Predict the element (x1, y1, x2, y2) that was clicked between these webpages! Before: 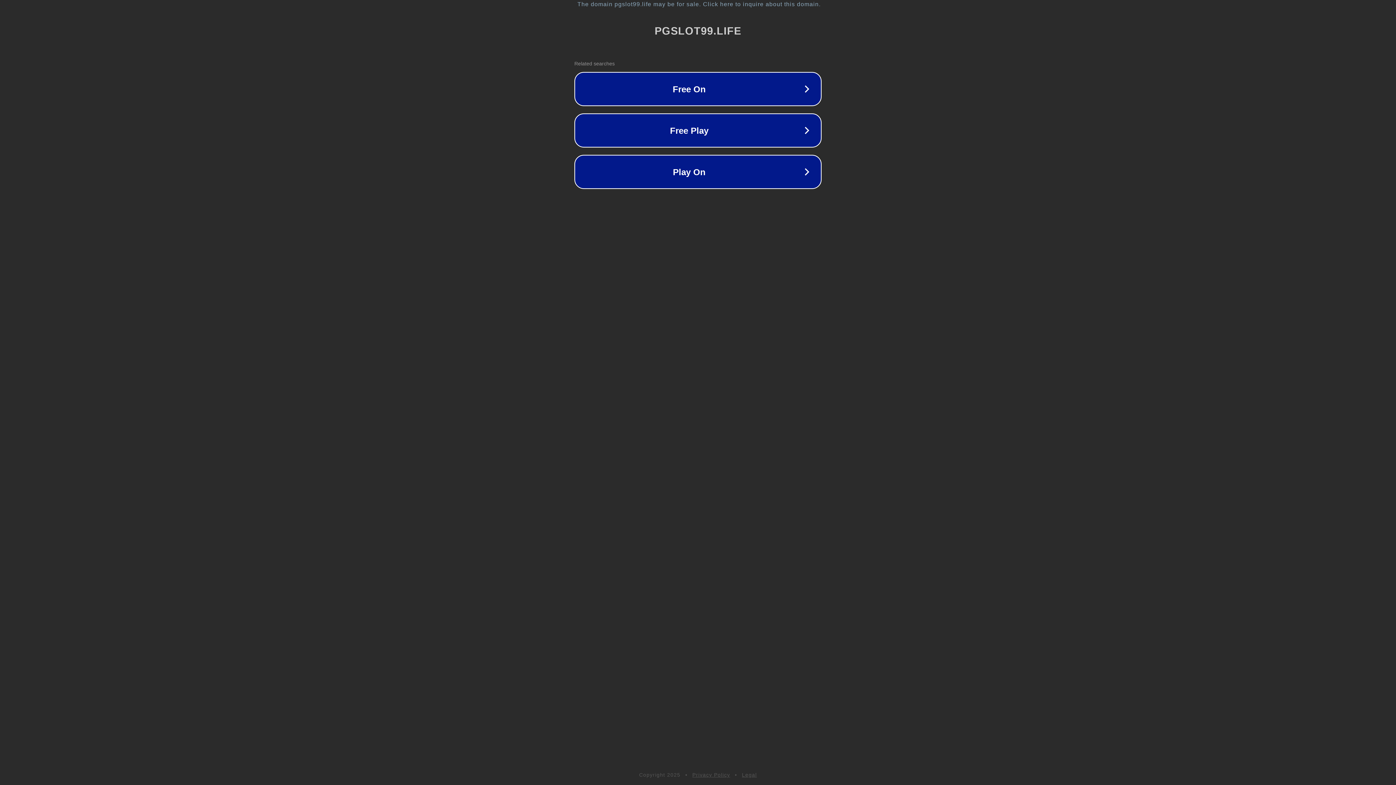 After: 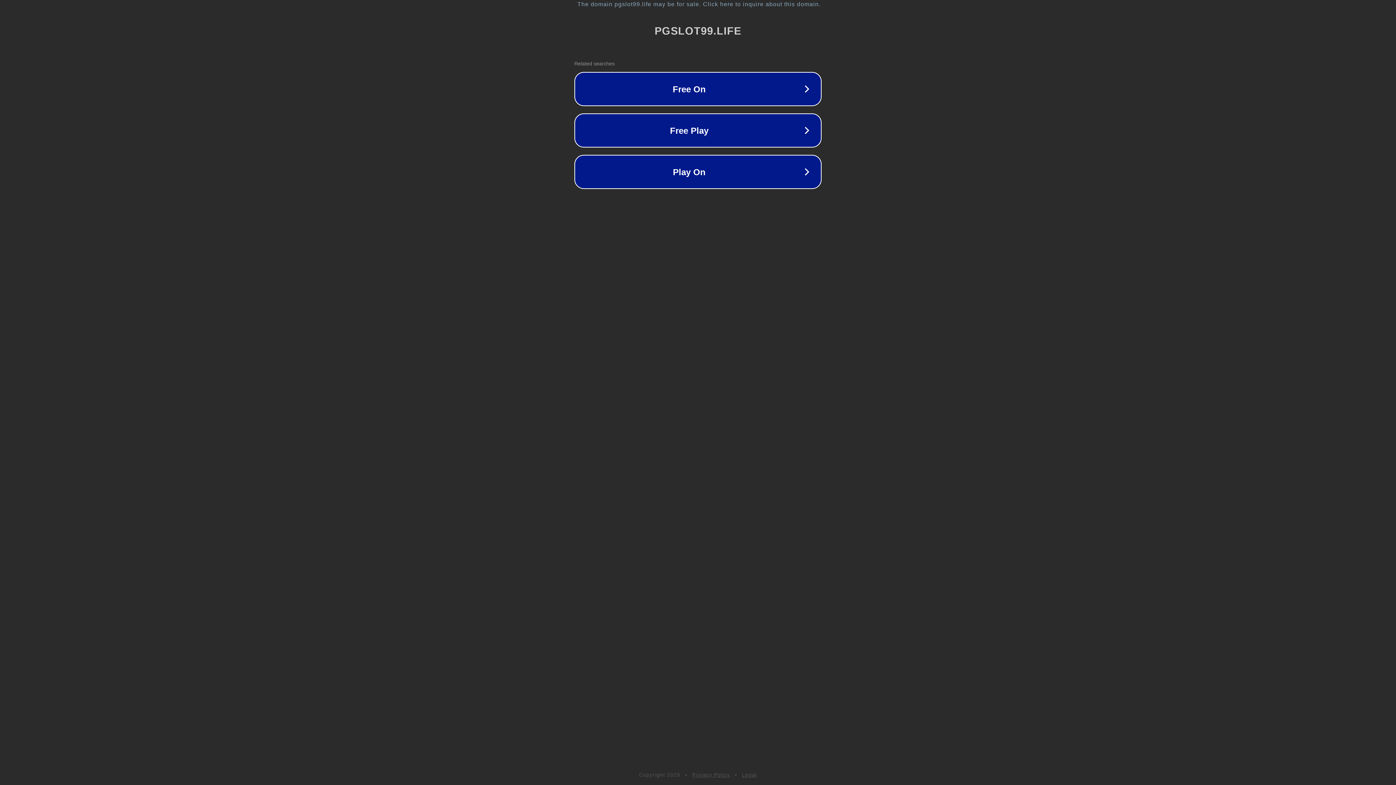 Action: label: Privacy Policy bbox: (692, 772, 730, 778)